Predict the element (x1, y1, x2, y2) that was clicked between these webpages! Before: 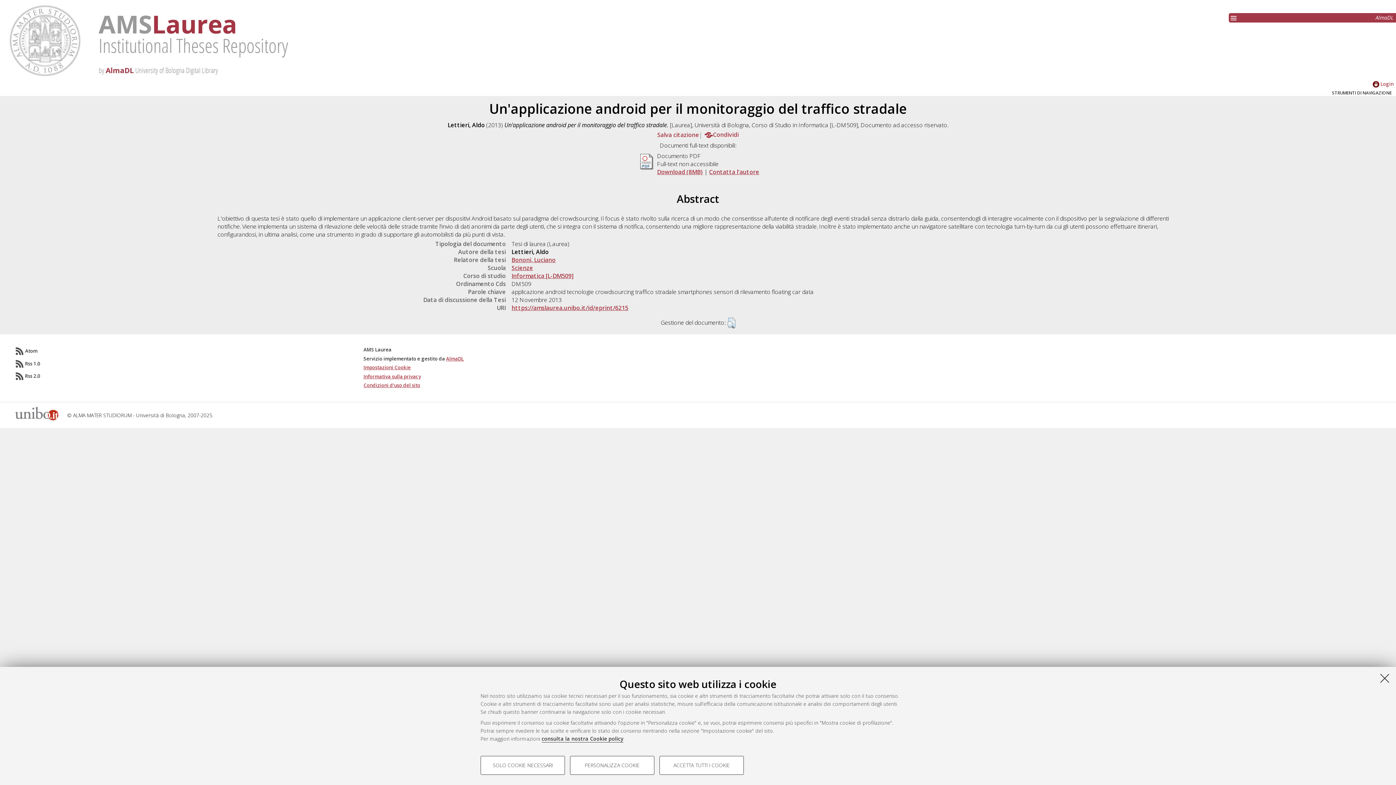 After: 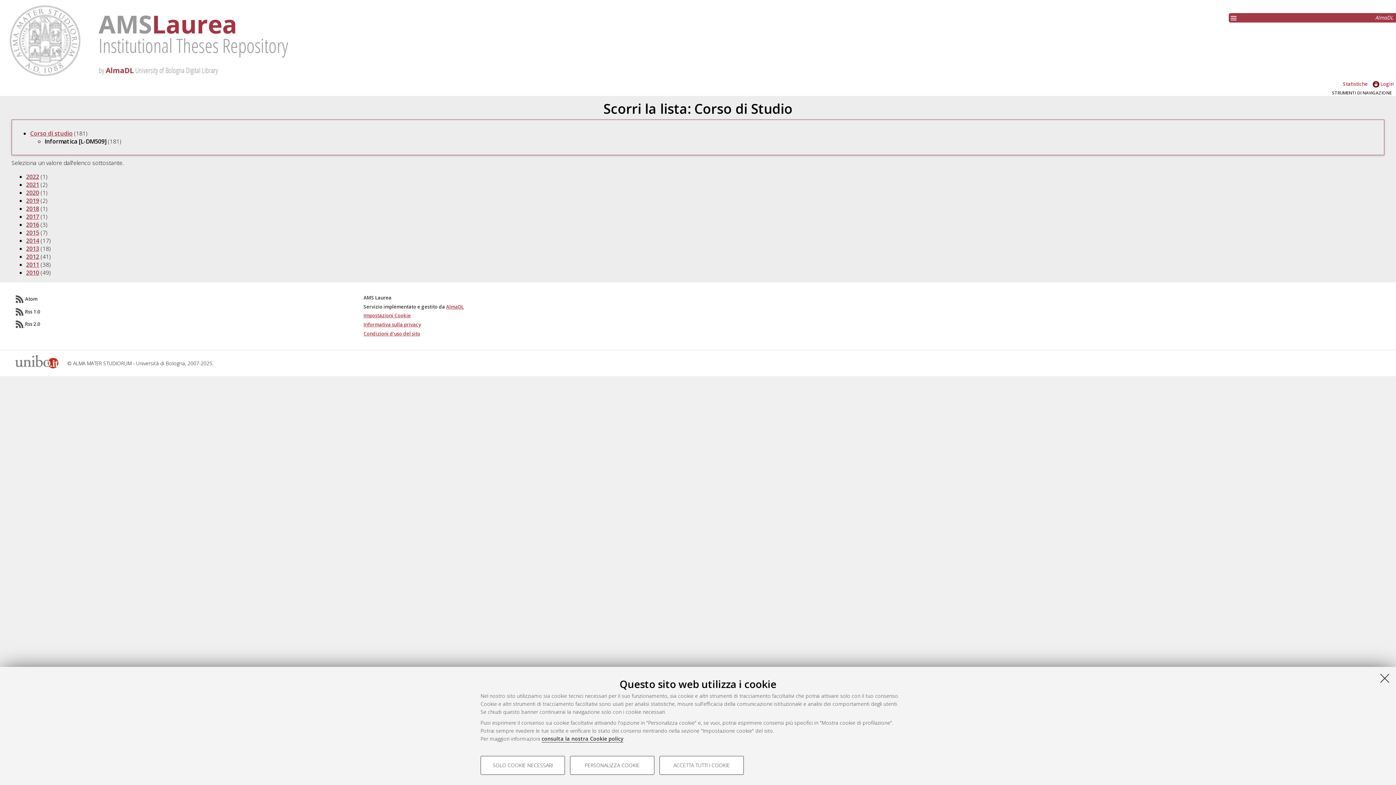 Action: bbox: (511, 272, 573, 280) label: Informatica [L-DM509]